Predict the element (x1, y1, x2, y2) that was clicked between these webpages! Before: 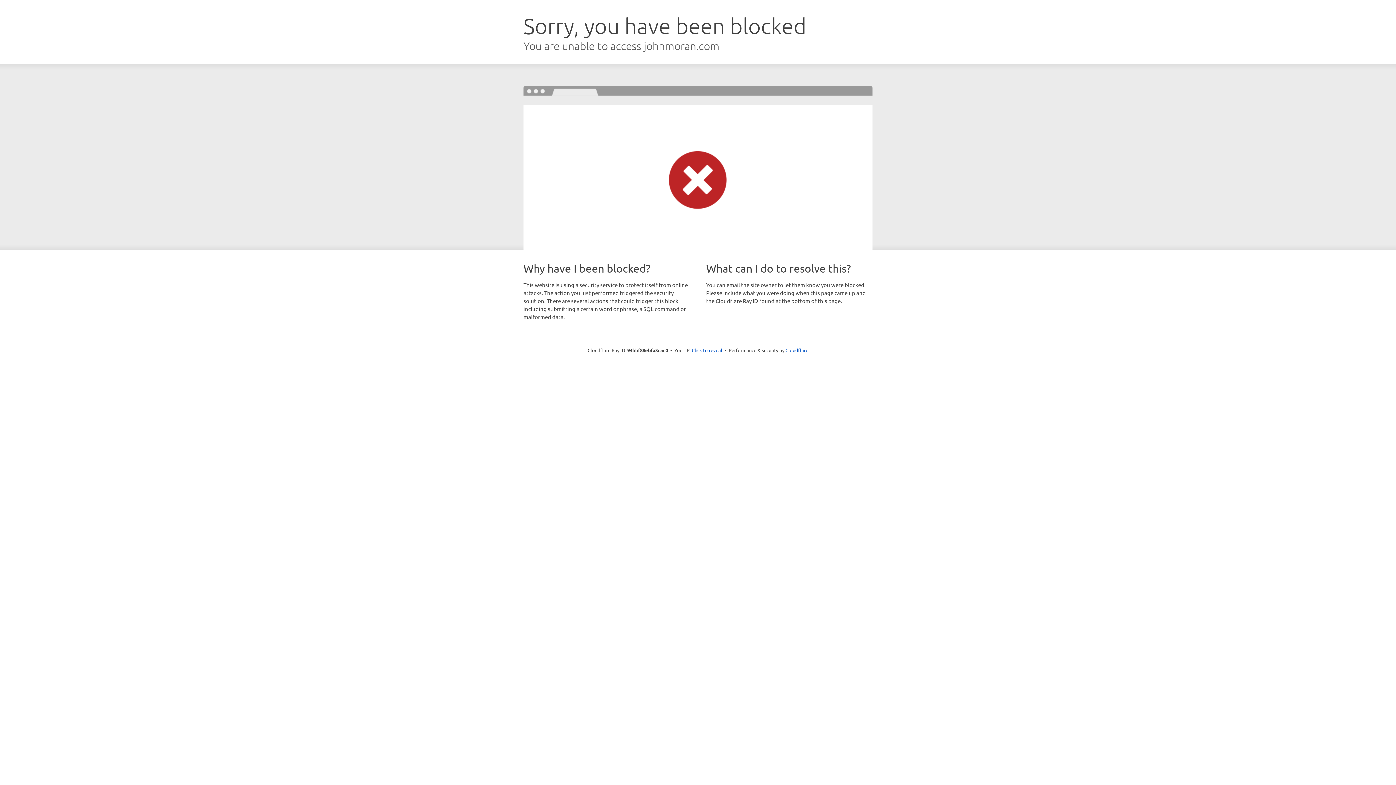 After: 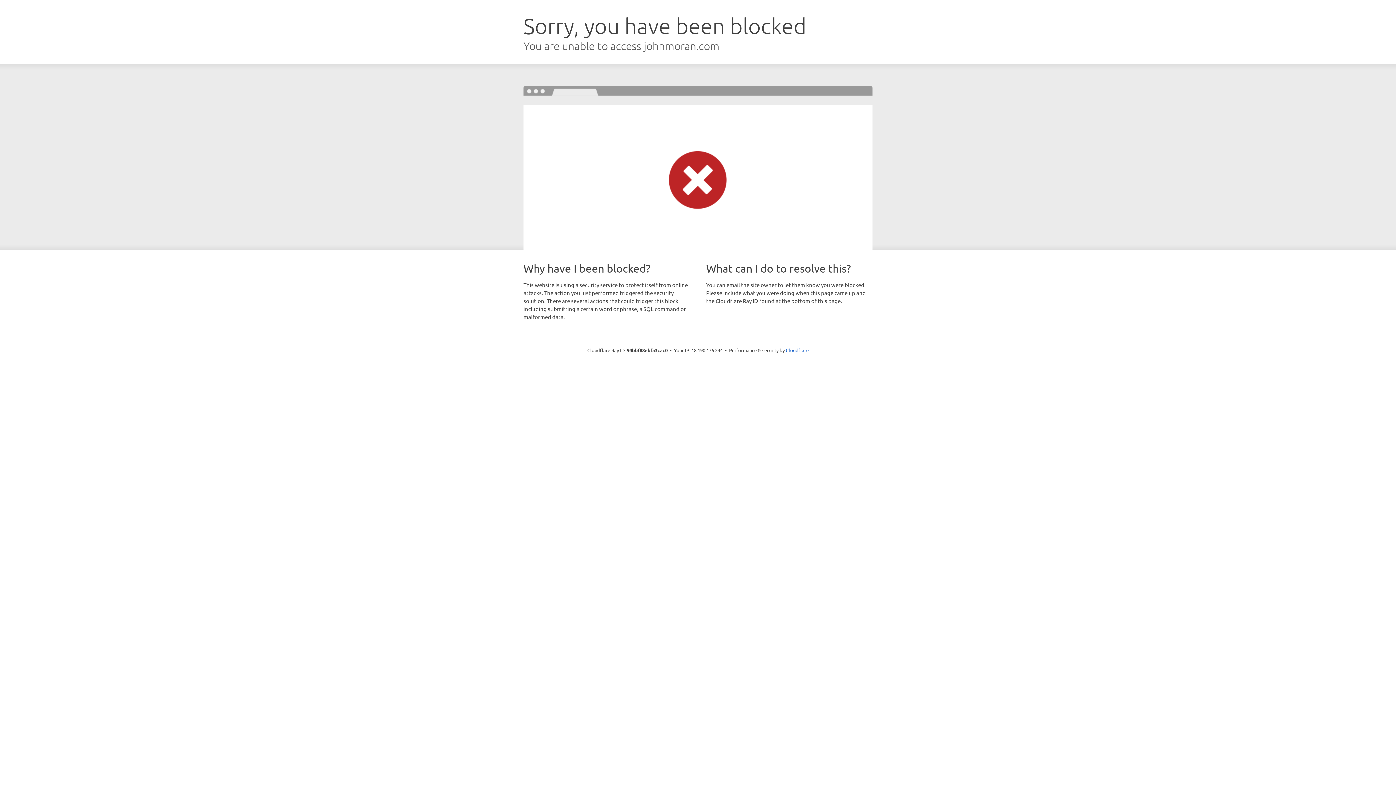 Action: label: Click to reveal bbox: (692, 346, 722, 353)